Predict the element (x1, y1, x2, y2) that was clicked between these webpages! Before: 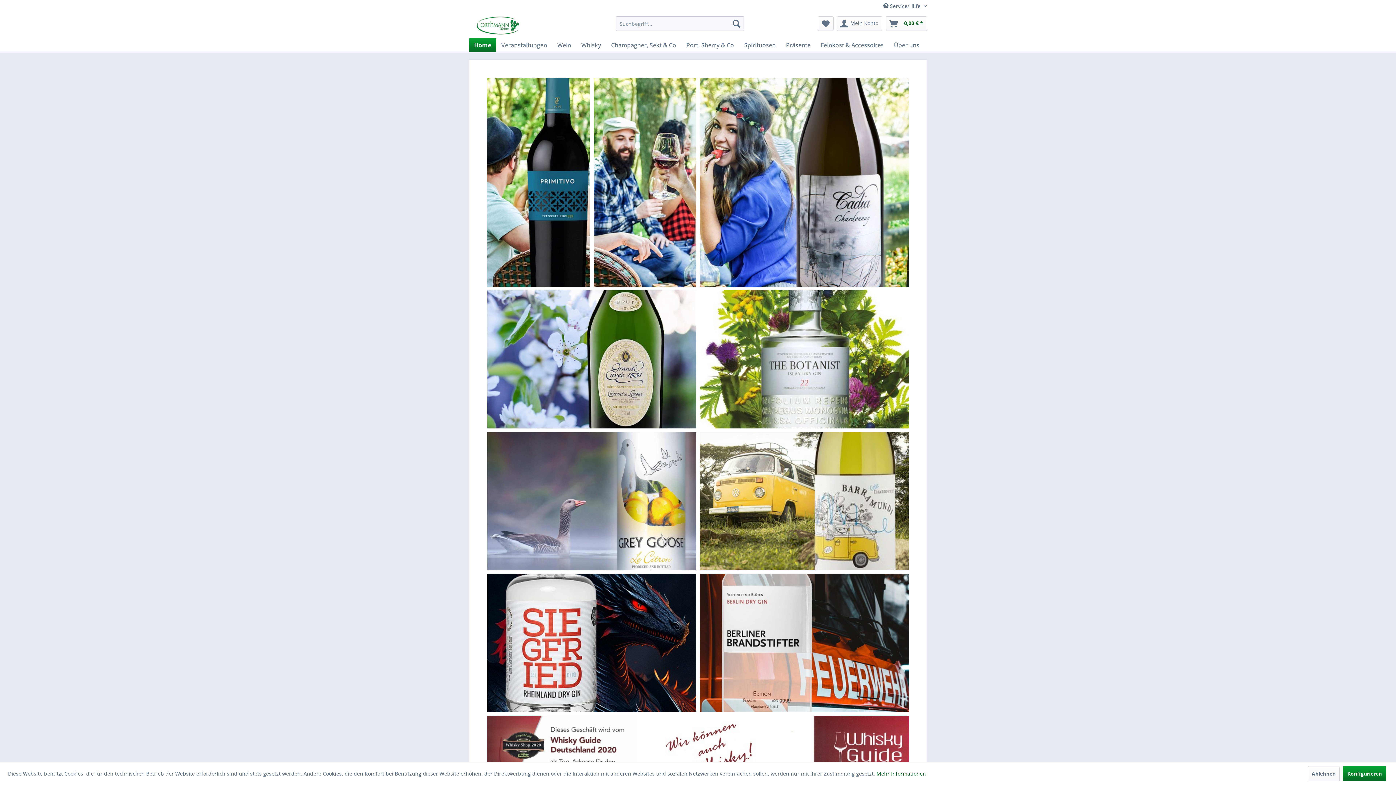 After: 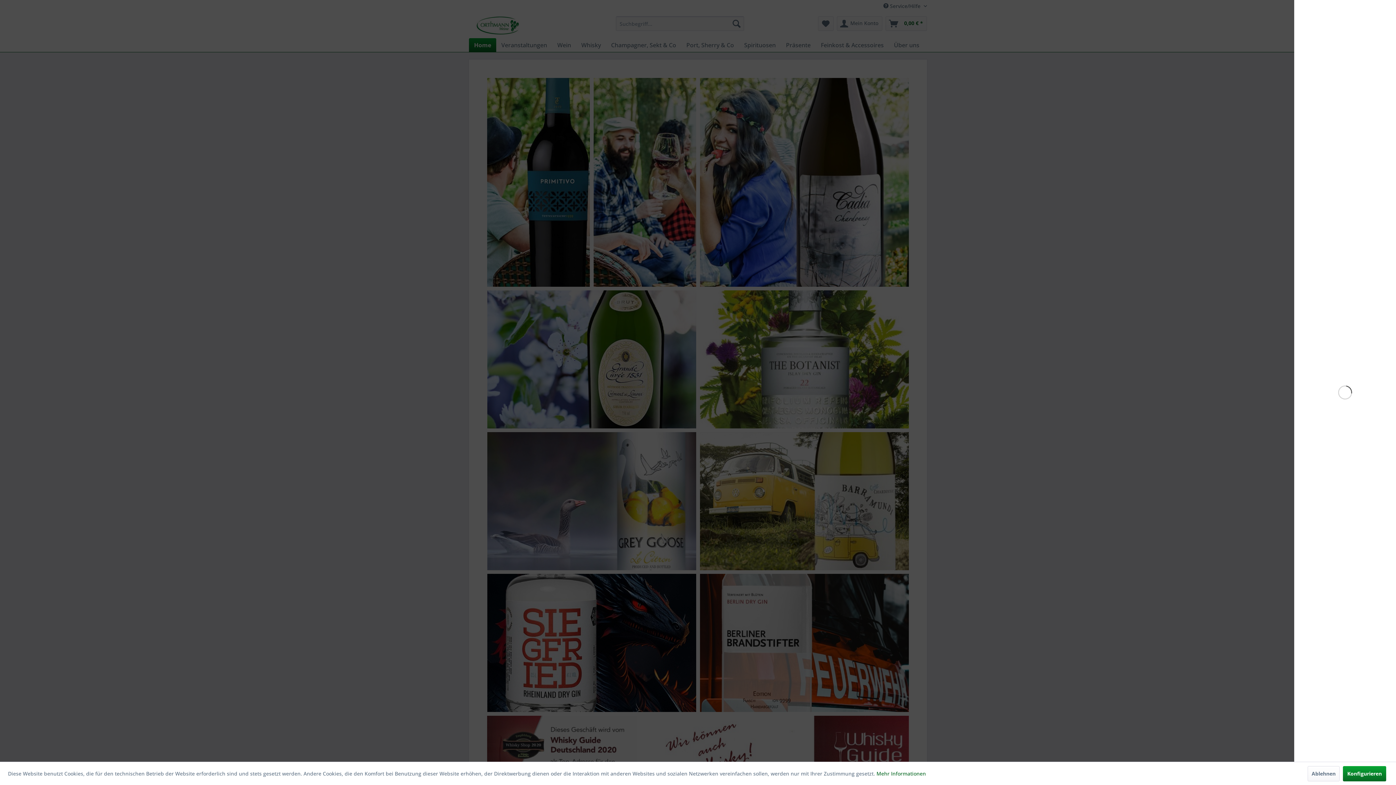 Action: bbox: (885, 16, 927, 30) label: Warenkorb